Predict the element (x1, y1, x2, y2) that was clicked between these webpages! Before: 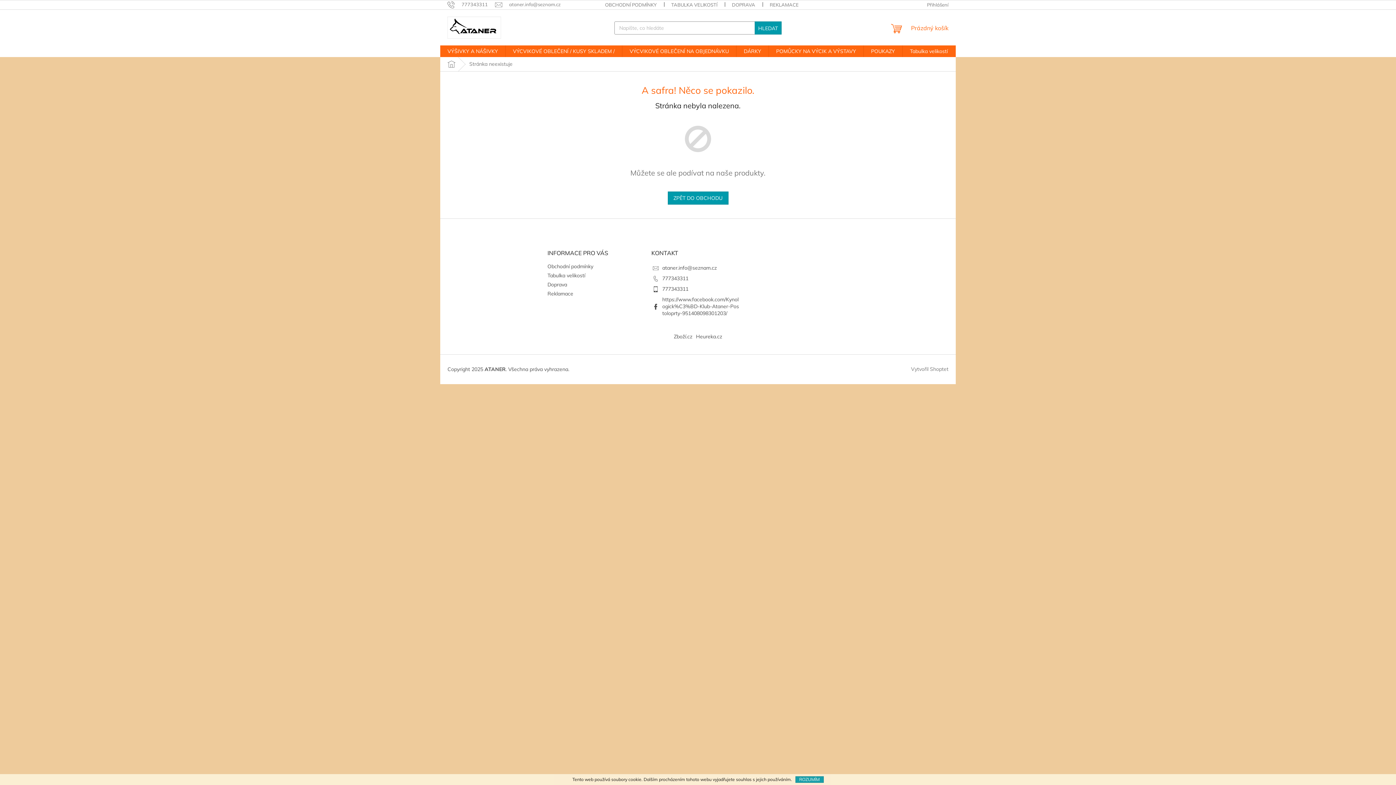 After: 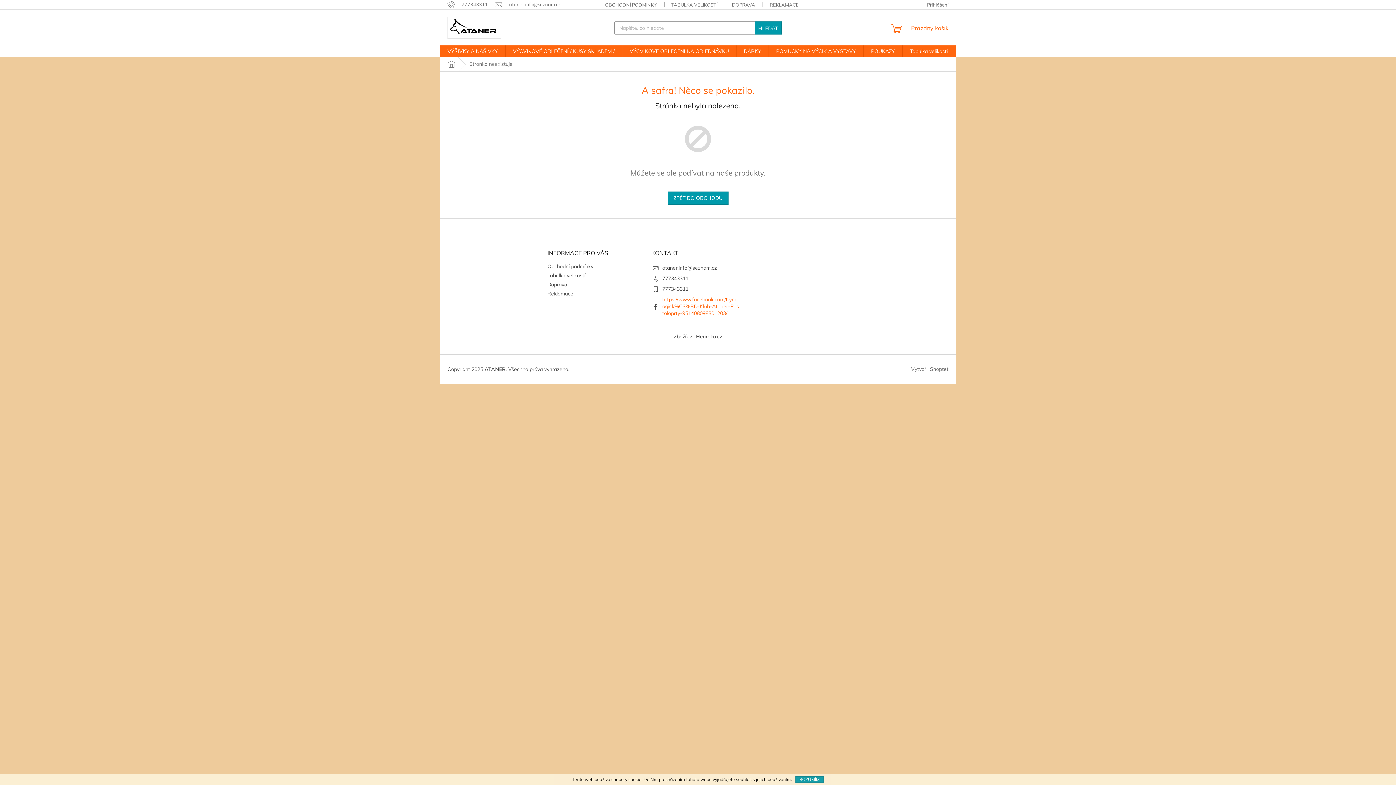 Action: label: https://www.facebook.com/Kynologick%C3%BD-Klub-Ataner-Postoloprty-951408098301203/ bbox: (662, 296, 739, 316)